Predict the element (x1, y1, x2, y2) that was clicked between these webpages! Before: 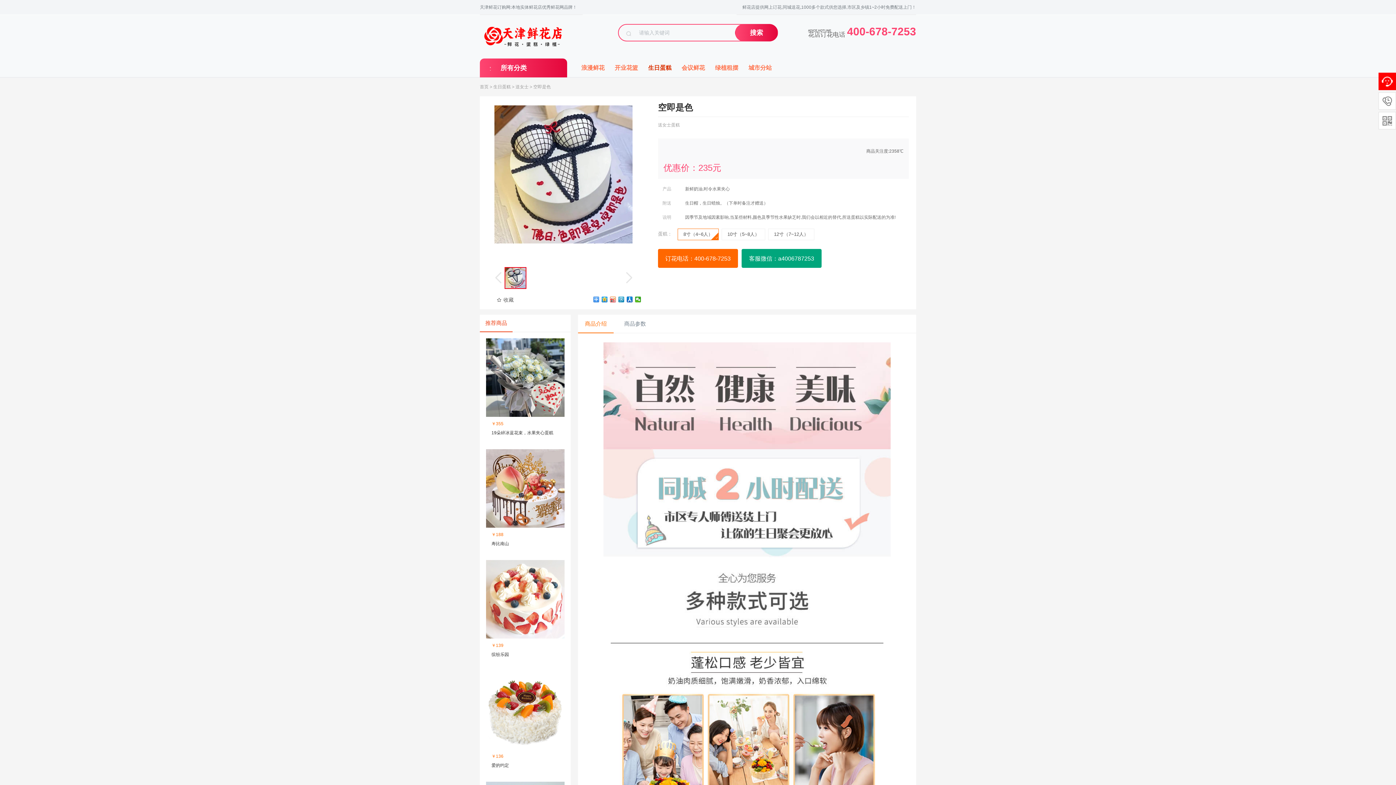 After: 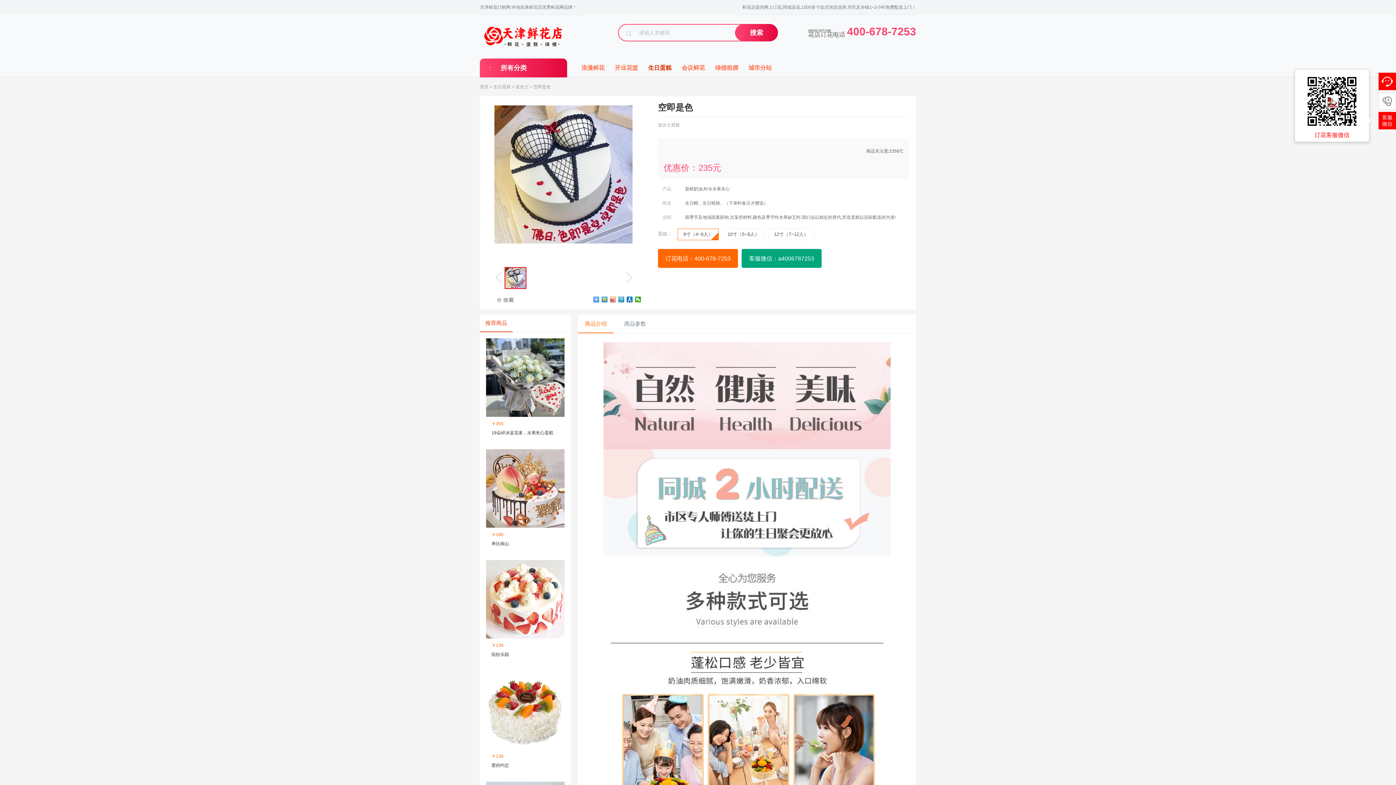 Action: label:  bbox: (1378, 112, 1396, 129)